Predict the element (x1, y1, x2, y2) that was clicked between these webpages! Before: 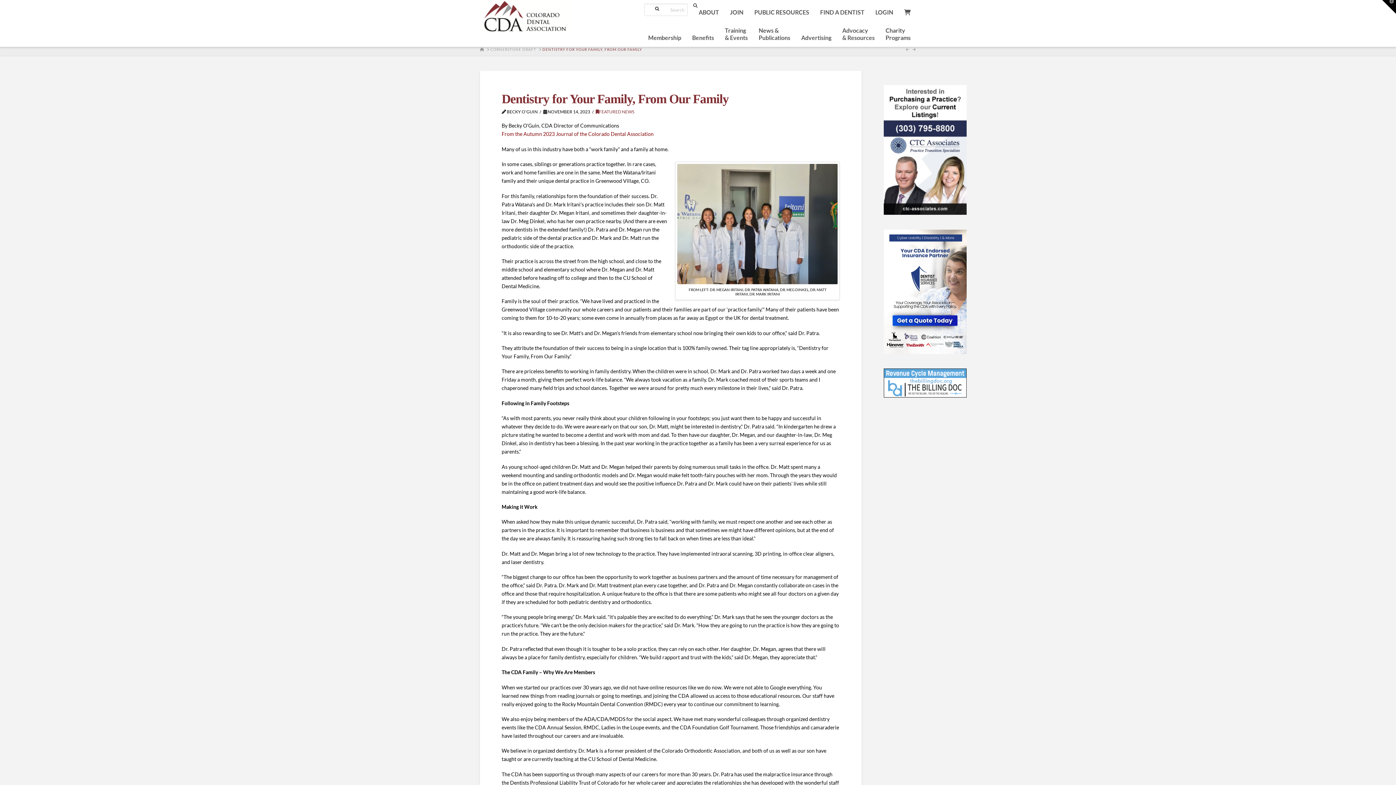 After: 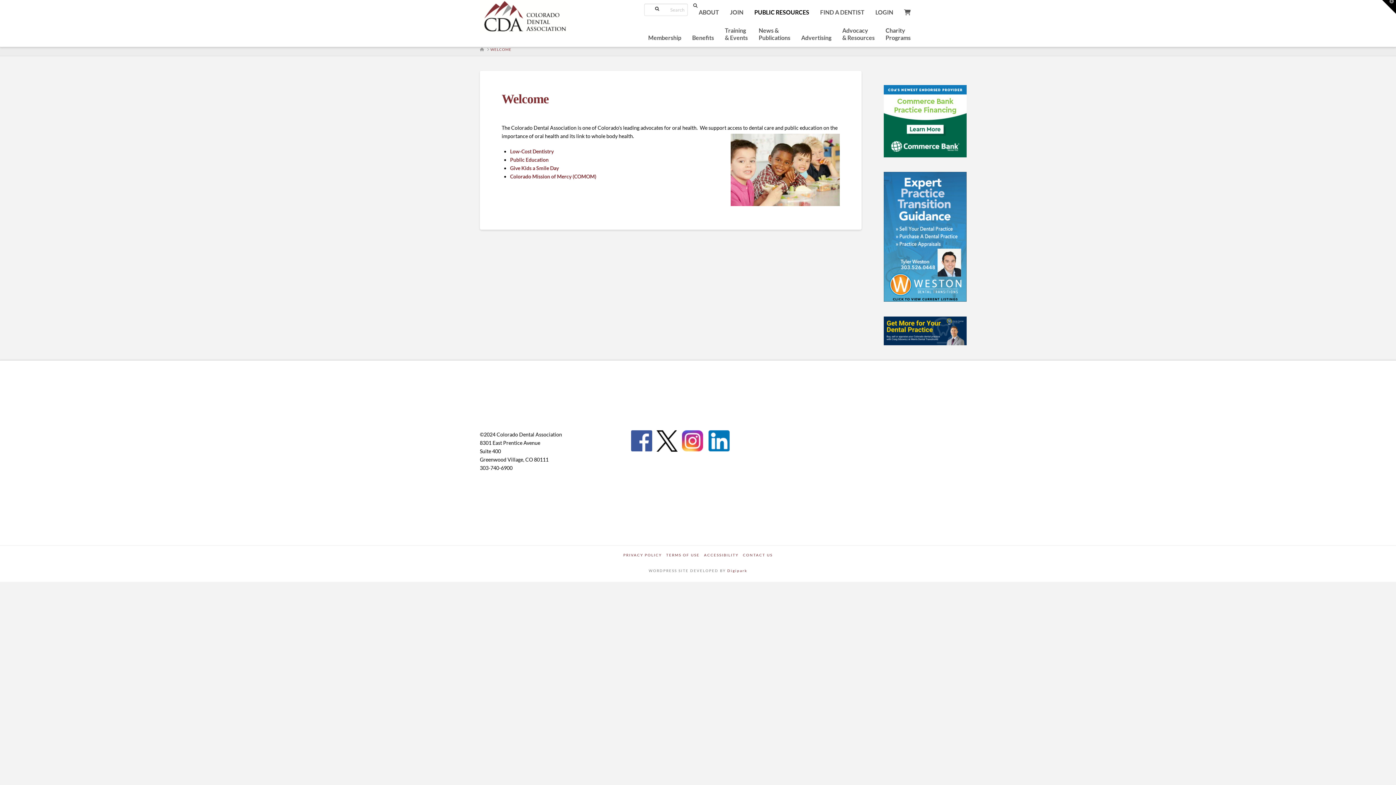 Action: bbox: (749, 3, 814, 21) label: PUBLIC RESOURCES